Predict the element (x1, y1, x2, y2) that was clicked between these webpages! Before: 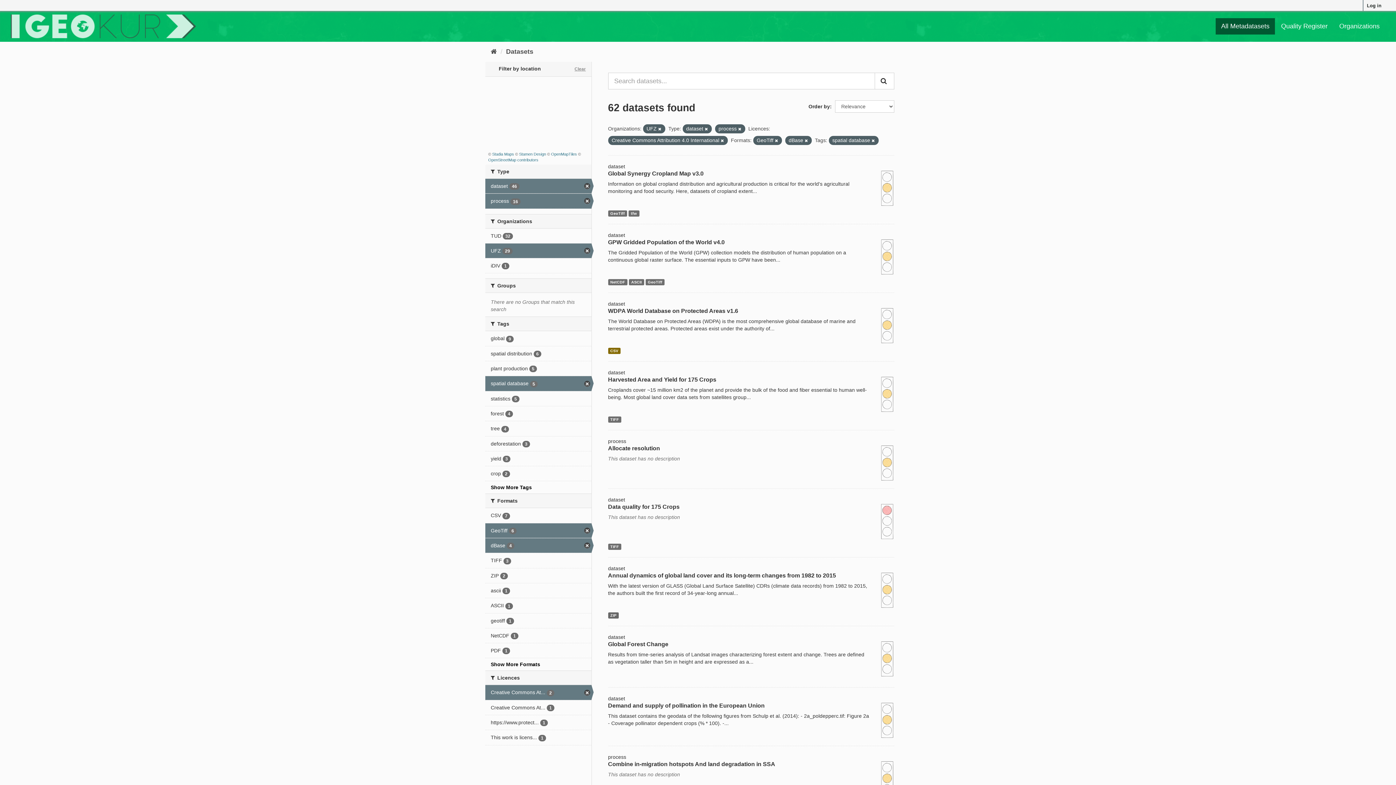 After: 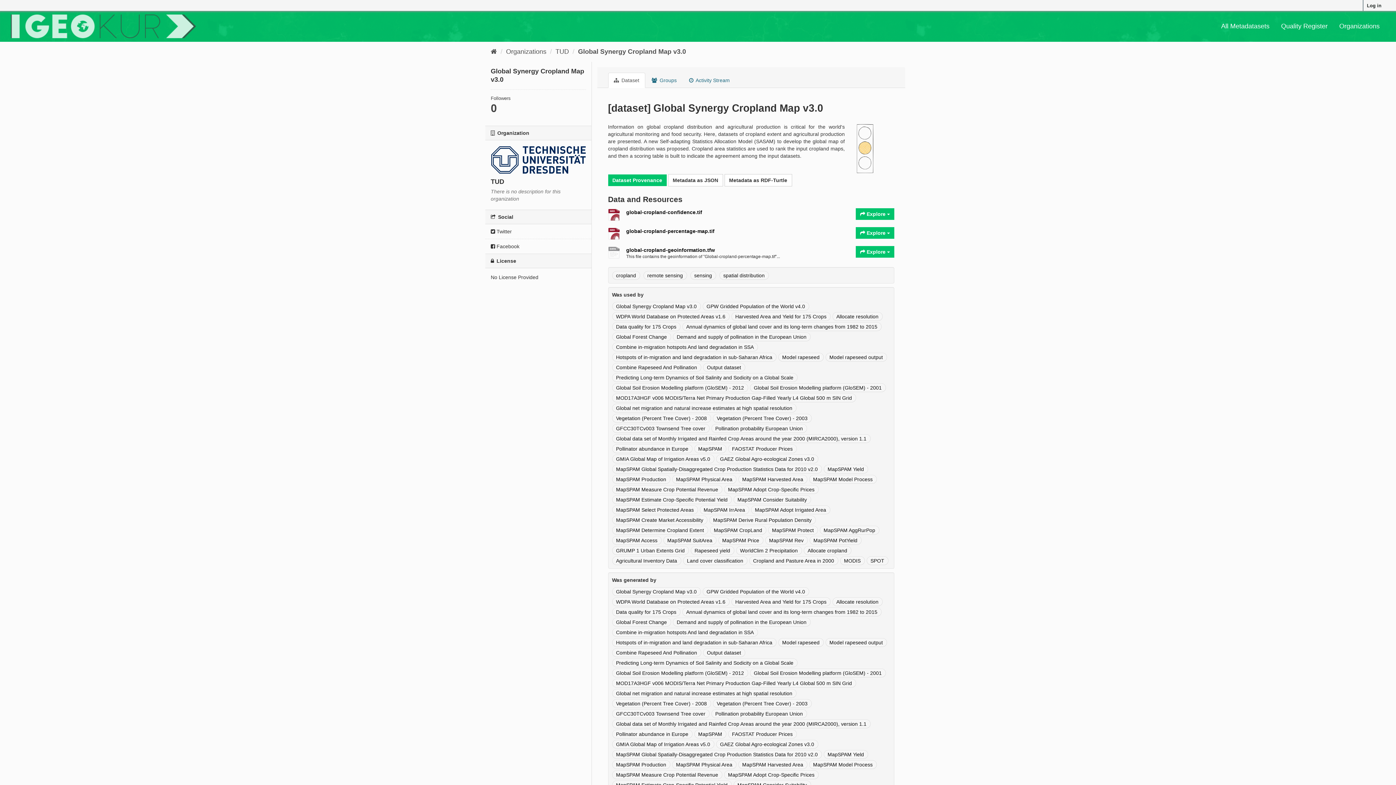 Action: bbox: (608, 170, 703, 176) label: Global Synergy Cropland Map v3.0